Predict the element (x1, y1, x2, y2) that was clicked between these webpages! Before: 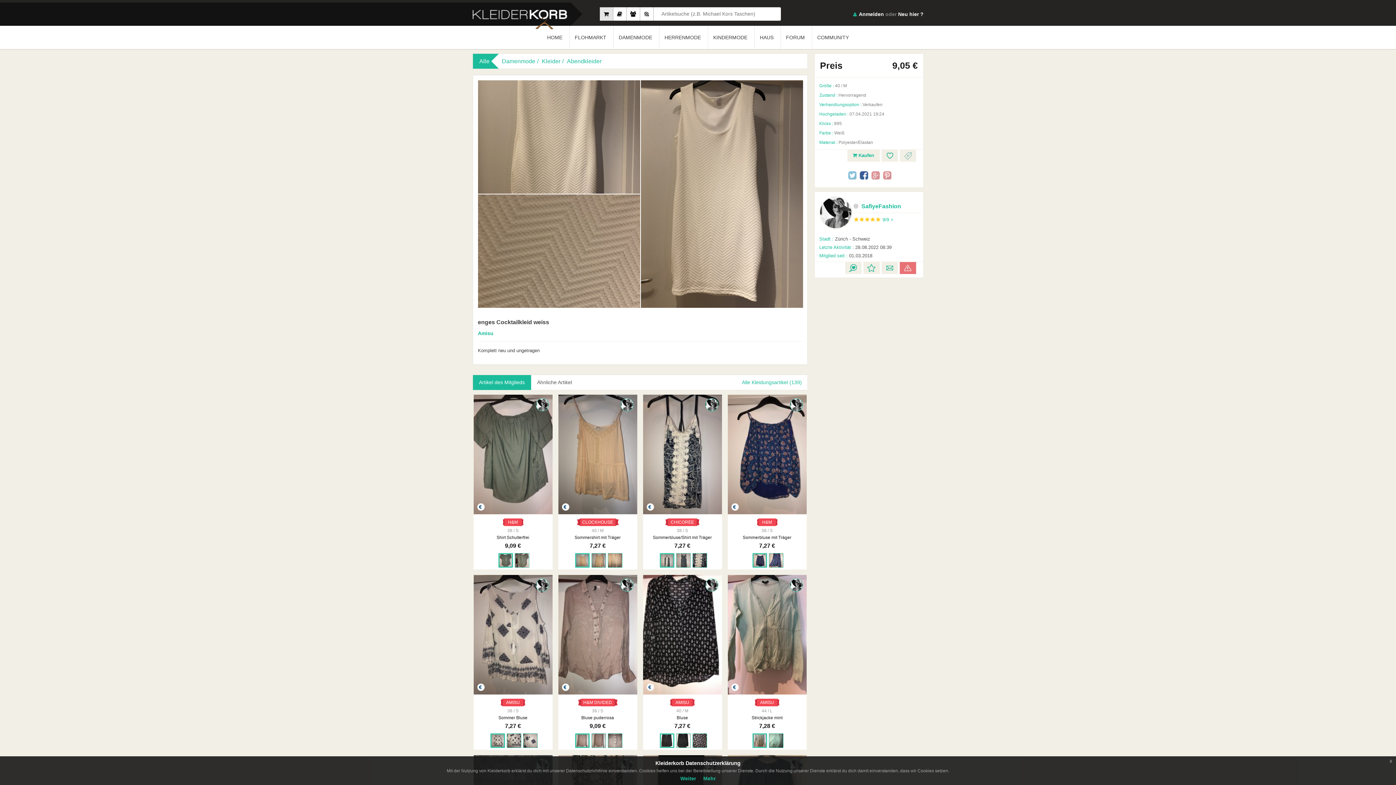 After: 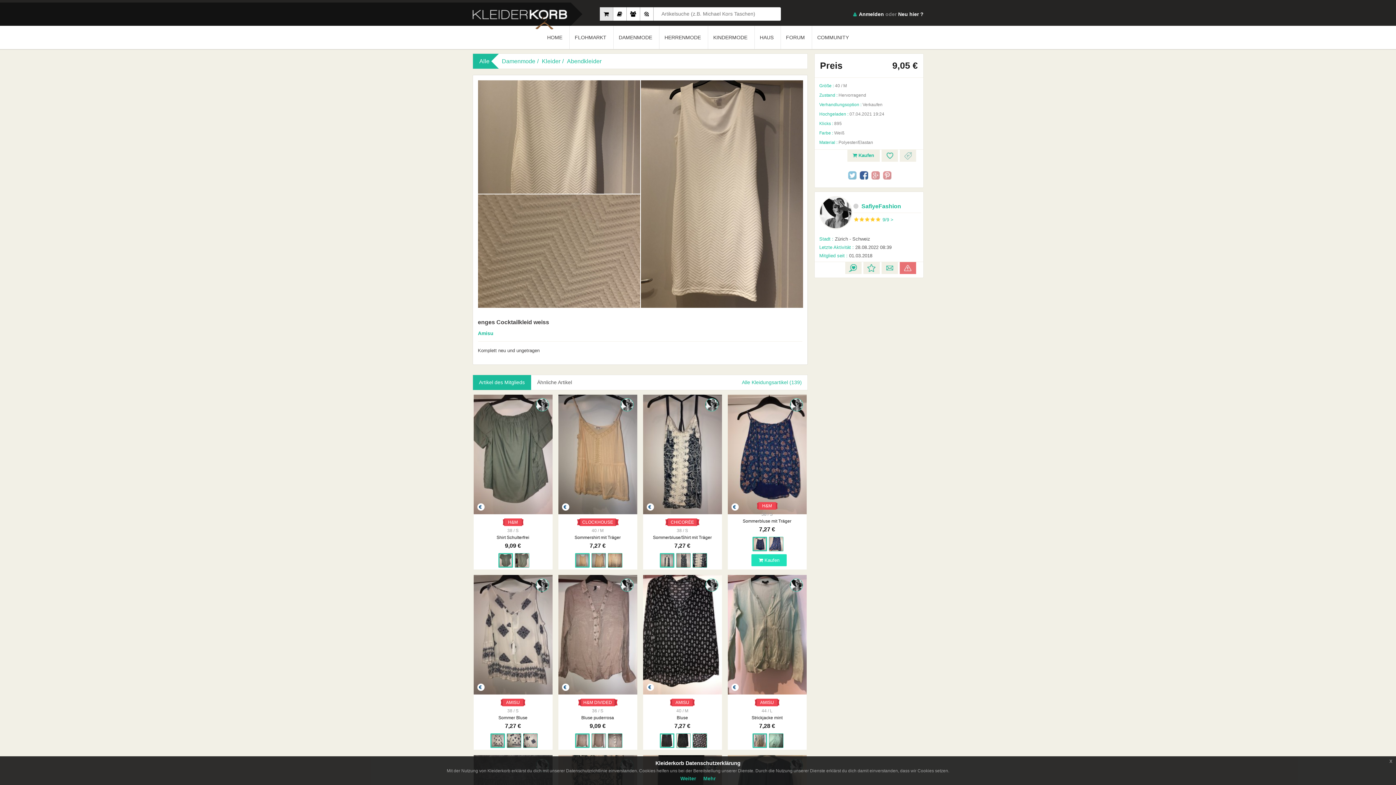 Action: bbox: (752, 553, 767, 567)